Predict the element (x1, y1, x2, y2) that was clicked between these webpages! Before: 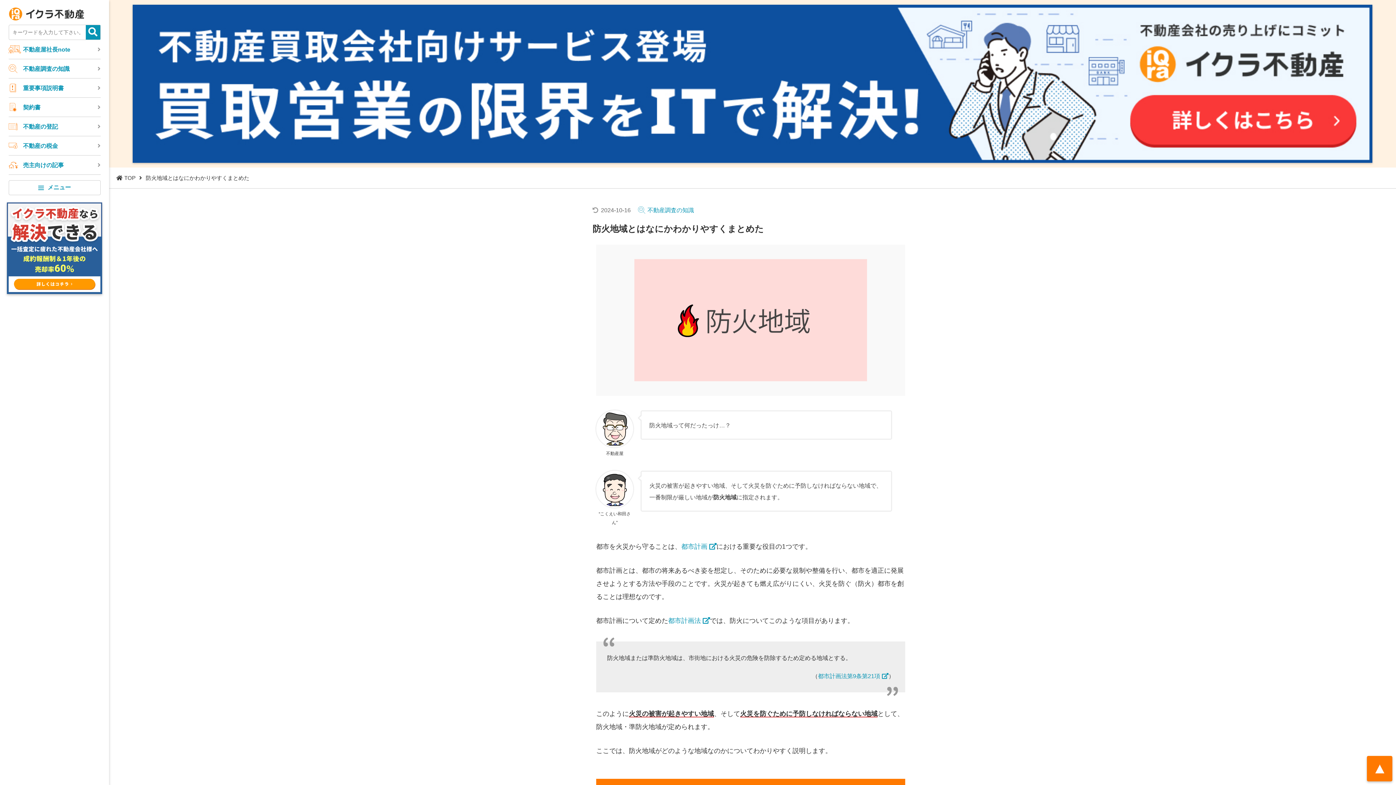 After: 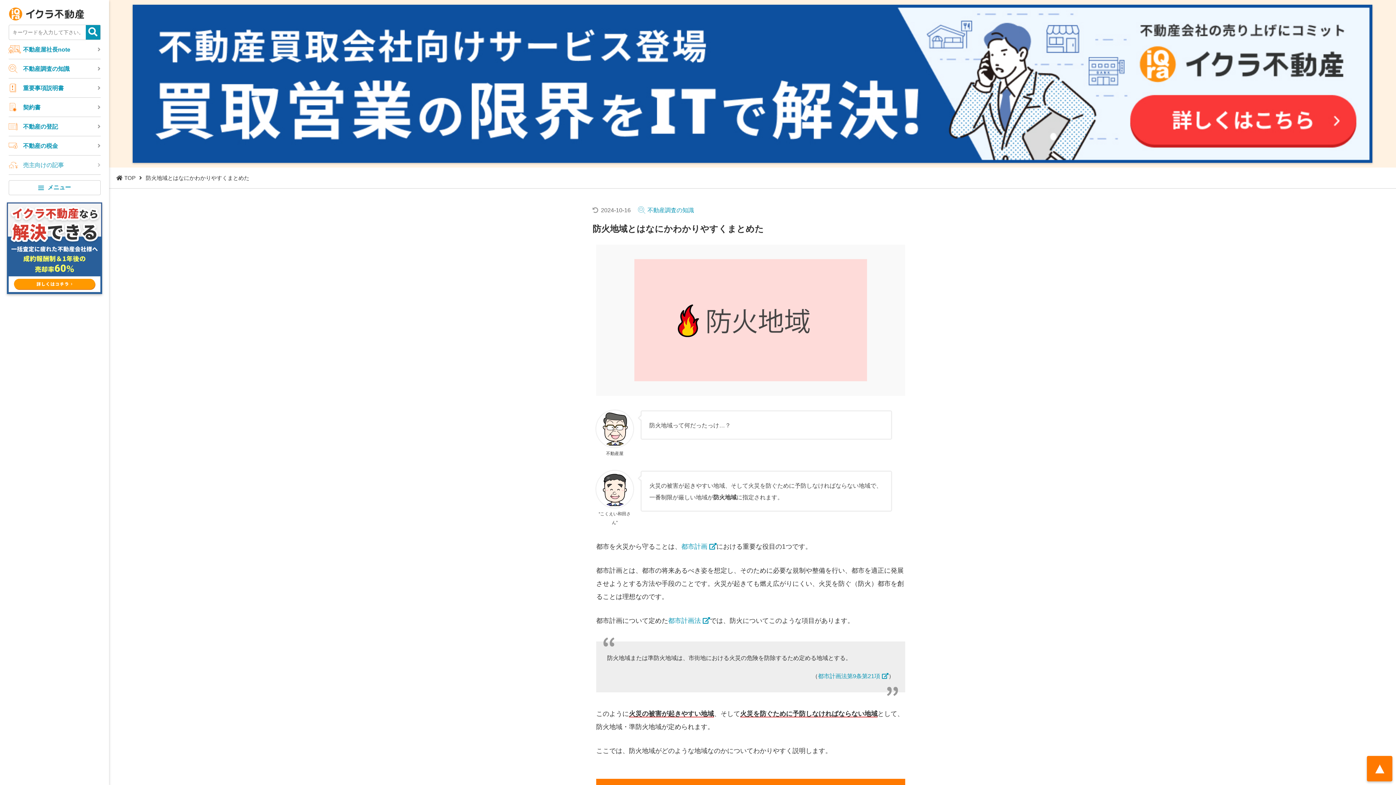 Action: bbox: (8, 155, 100, 174) label: 売主向けの記事